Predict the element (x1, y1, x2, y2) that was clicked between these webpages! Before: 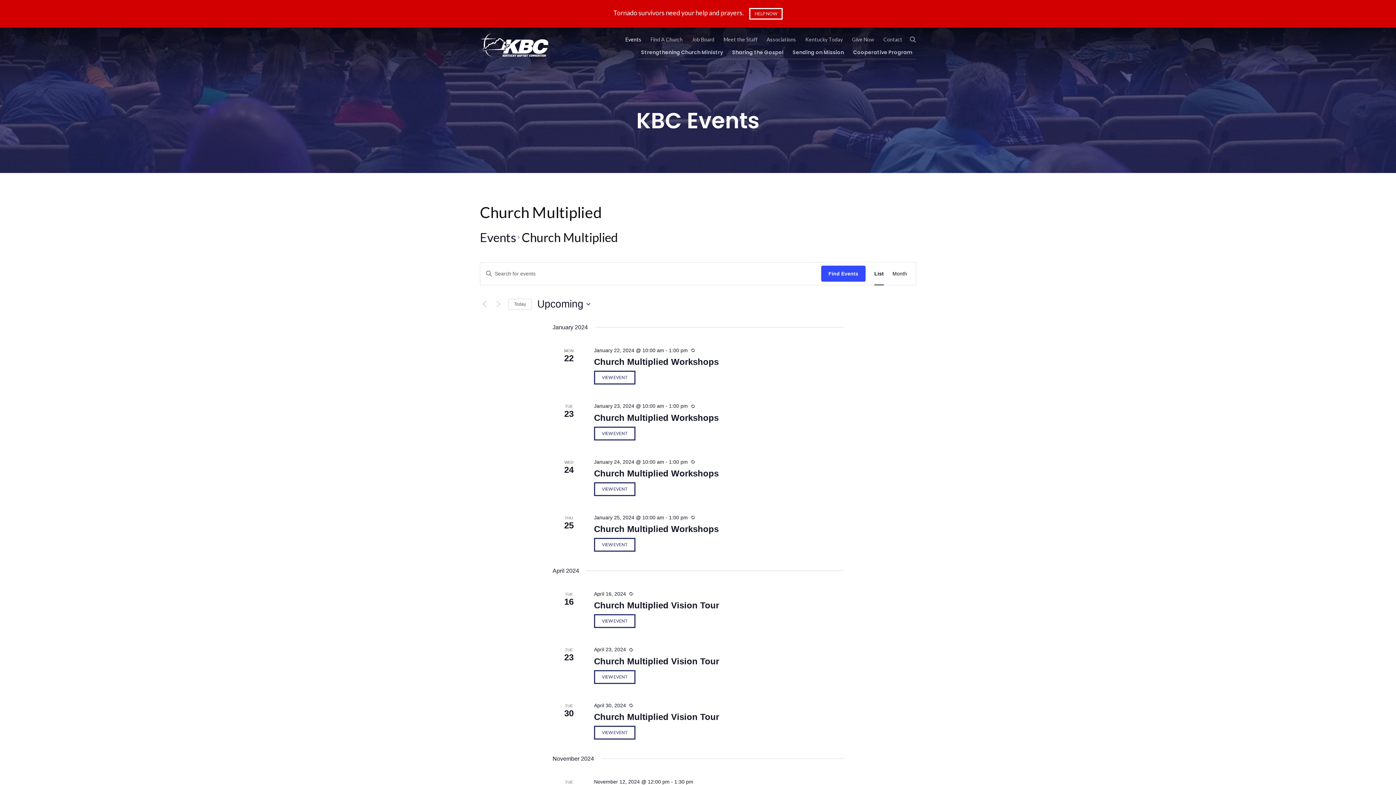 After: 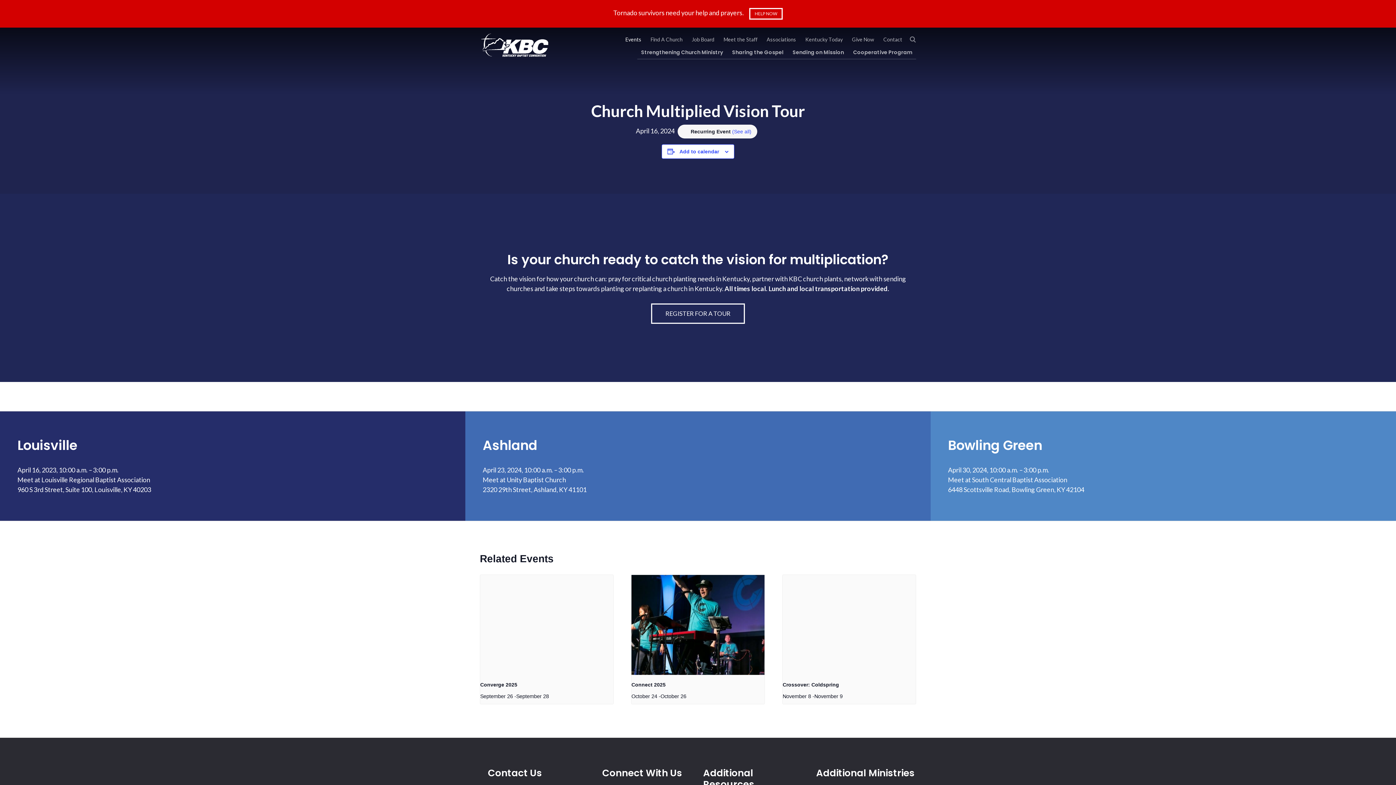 Action: label: VIEW EVENT bbox: (594, 614, 635, 628)